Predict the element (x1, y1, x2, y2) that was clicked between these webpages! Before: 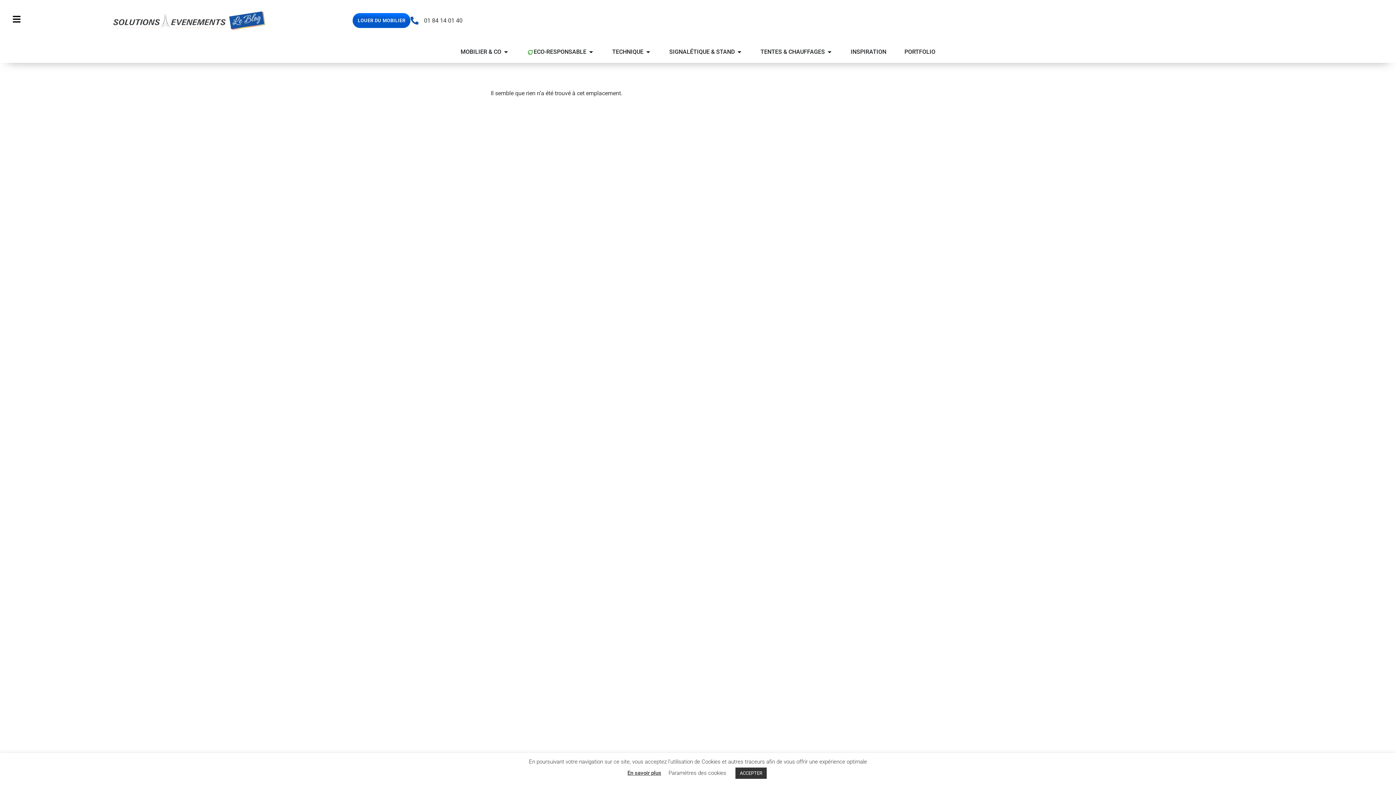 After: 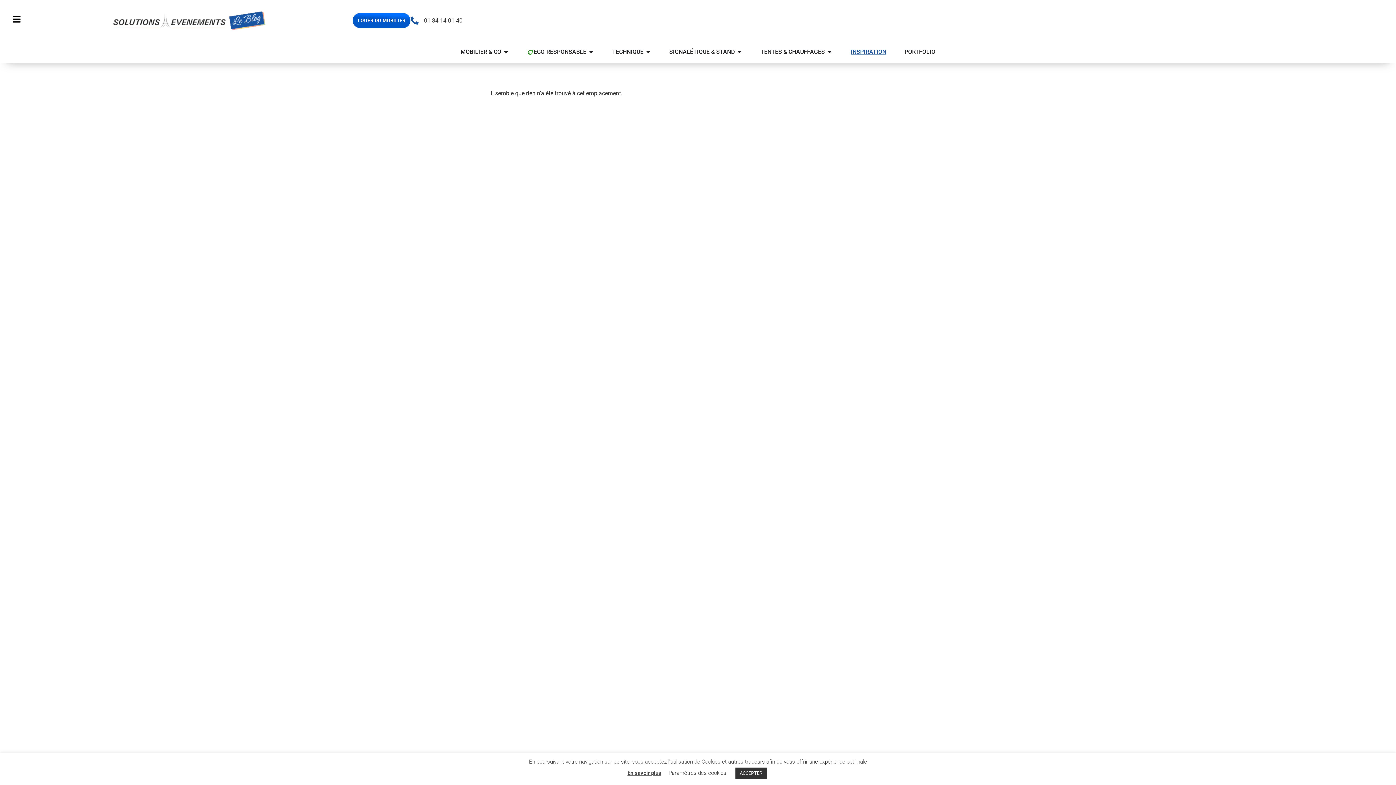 Action: bbox: (850, 47, 886, 56) label: INSPIRATION